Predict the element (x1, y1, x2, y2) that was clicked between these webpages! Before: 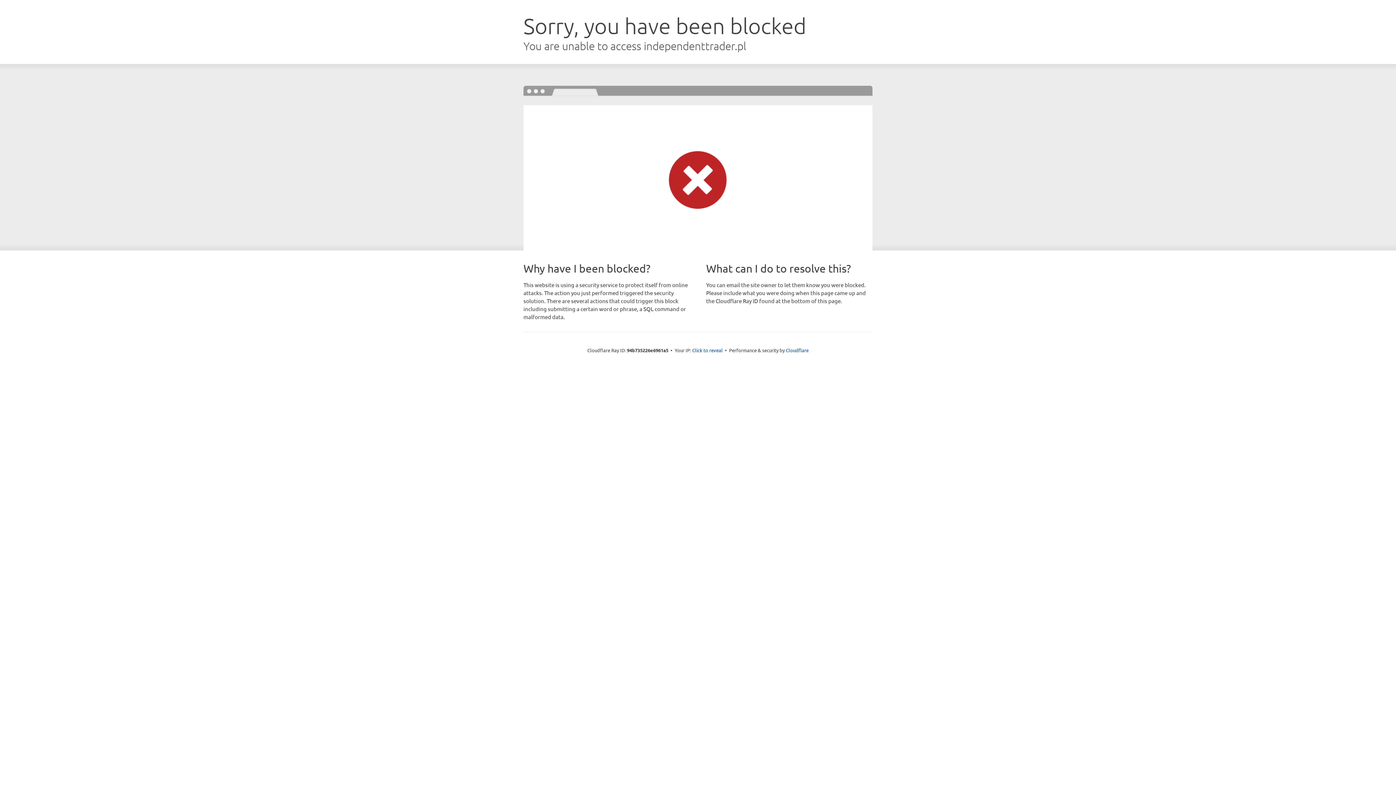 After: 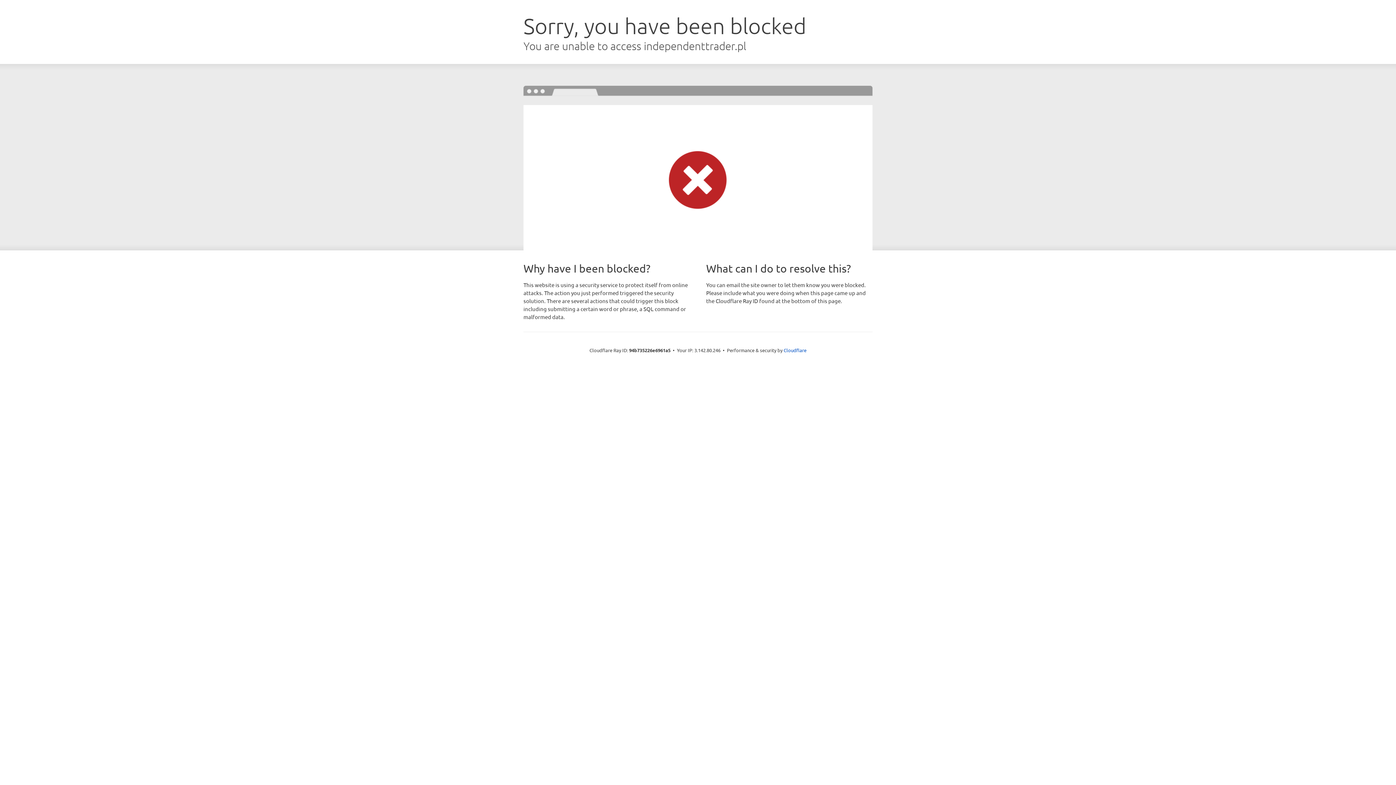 Action: label: Click to reveal bbox: (692, 346, 722, 353)